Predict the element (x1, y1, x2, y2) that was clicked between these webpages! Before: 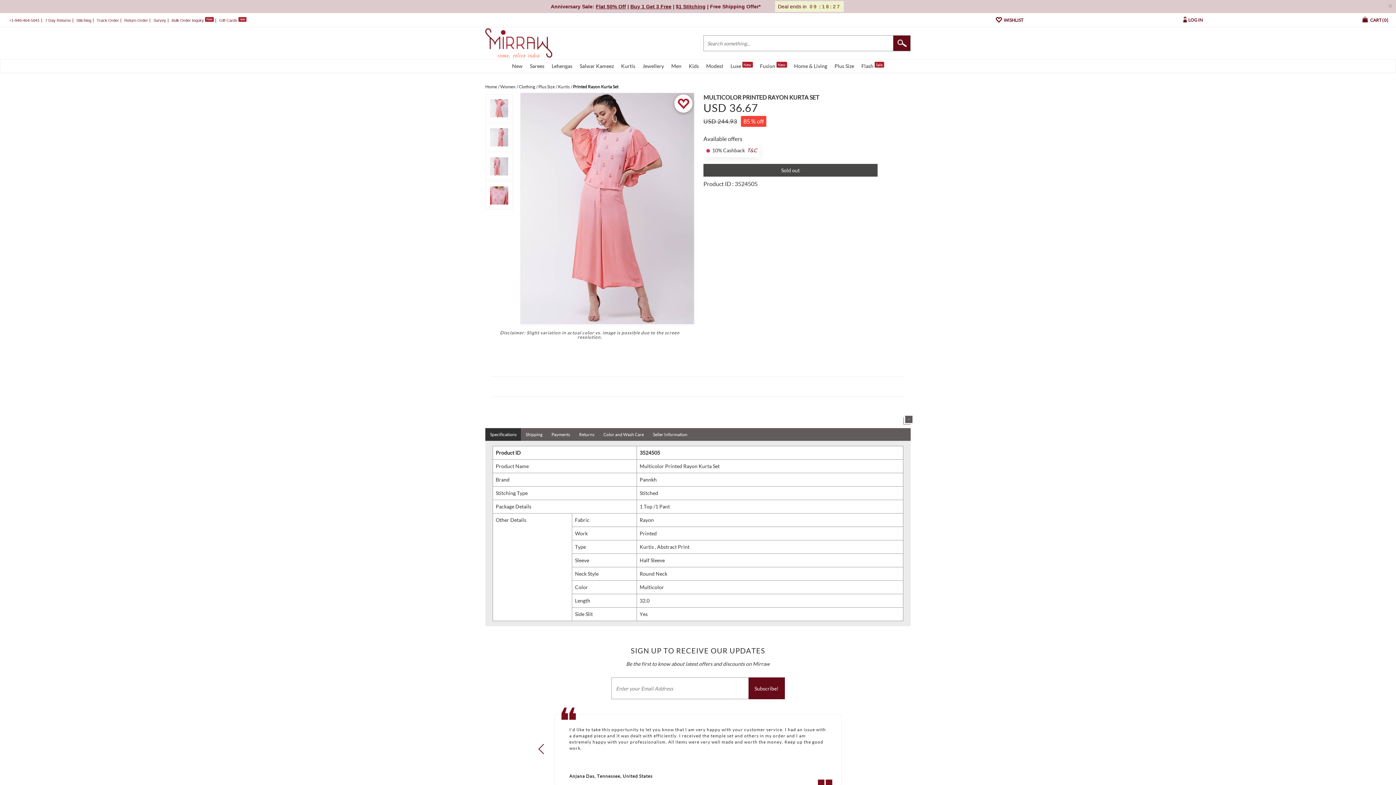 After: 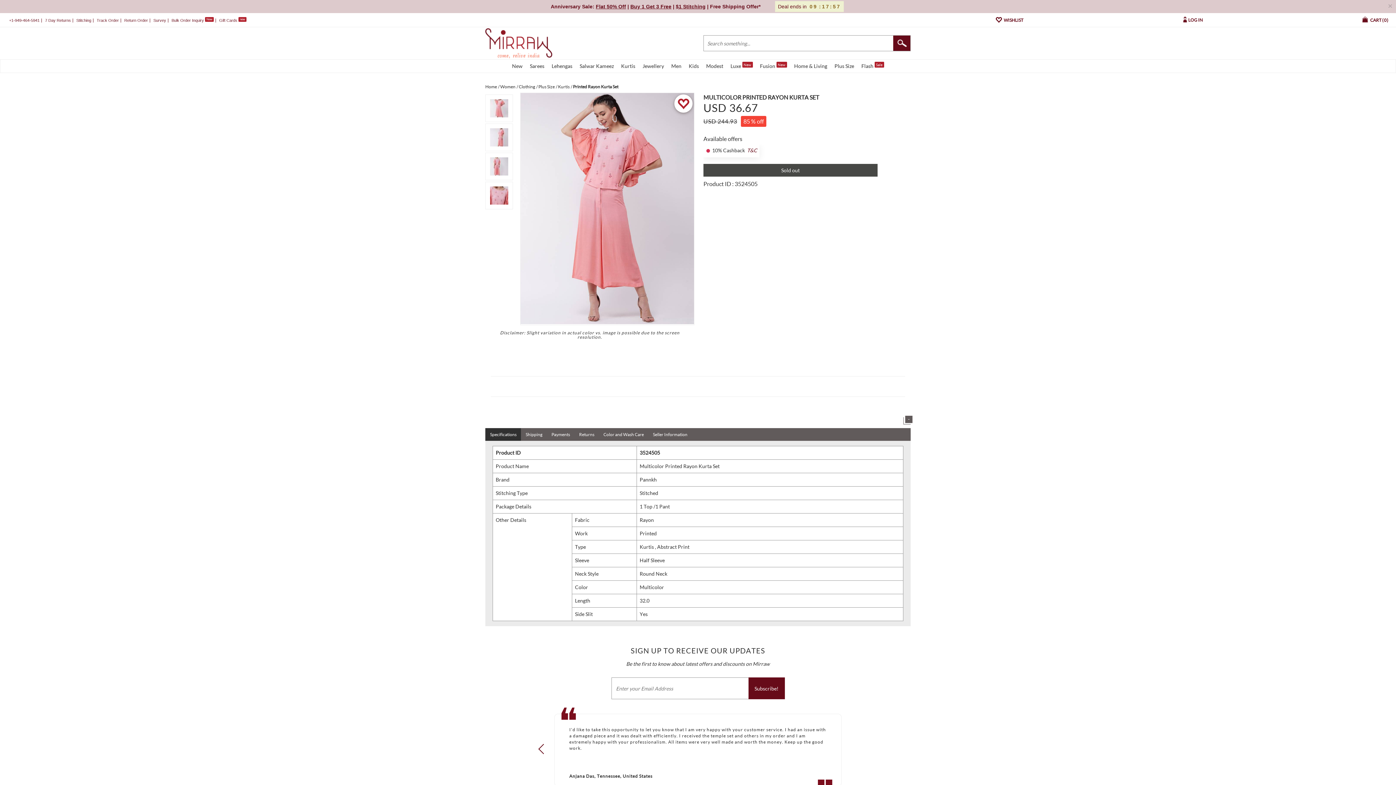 Action: bbox: (676, 3, 705, 9) label: $1 Stitching